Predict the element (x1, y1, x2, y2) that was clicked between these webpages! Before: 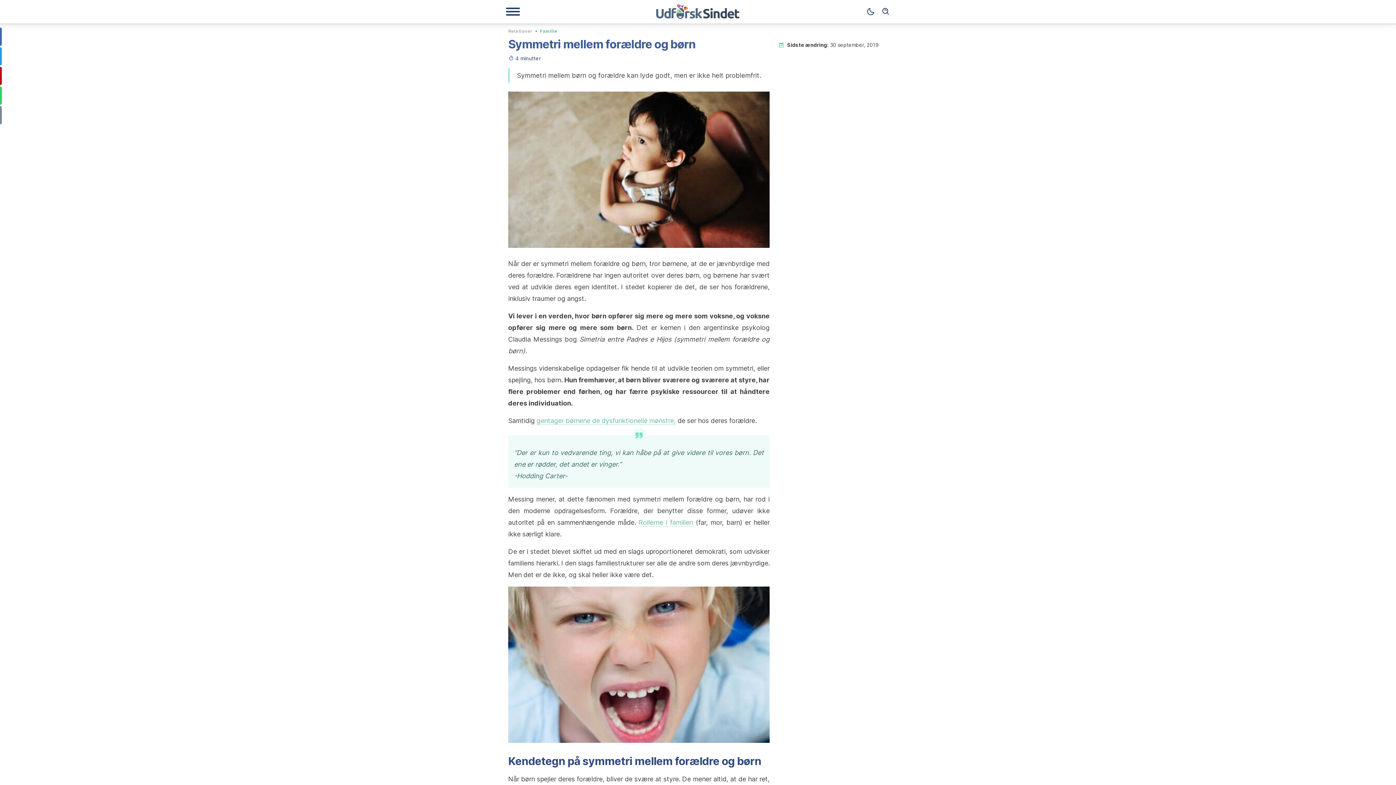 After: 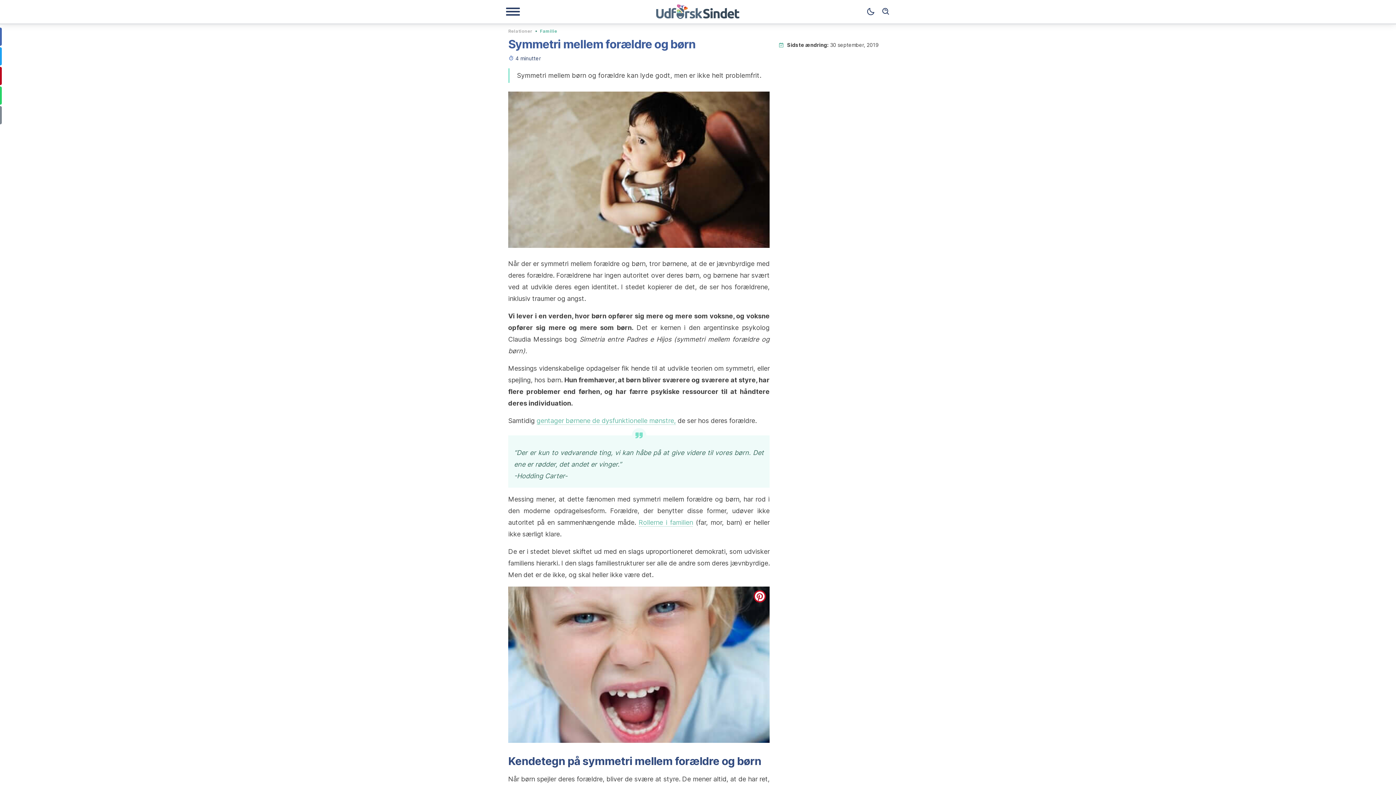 Action: label: pinterest bbox: (753, 590, 766, 602)